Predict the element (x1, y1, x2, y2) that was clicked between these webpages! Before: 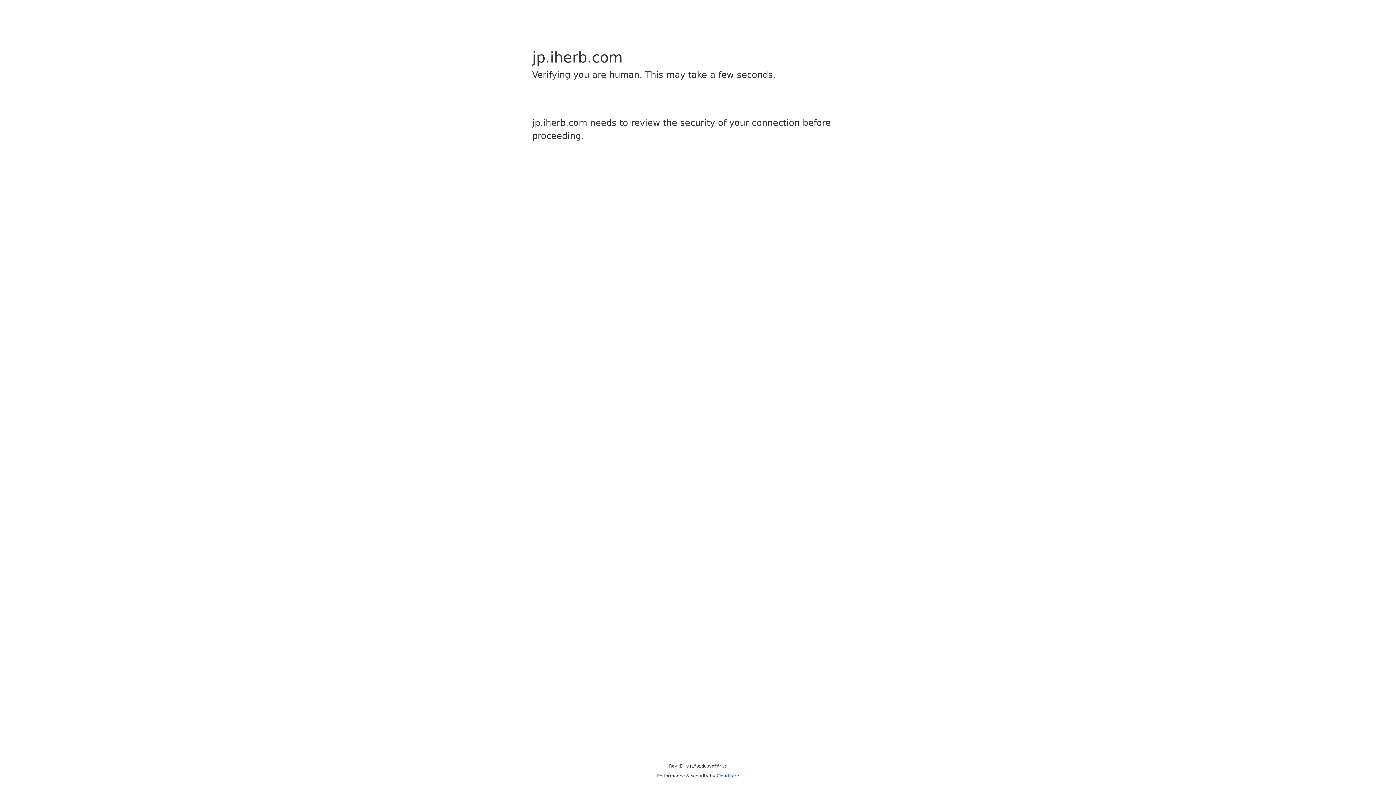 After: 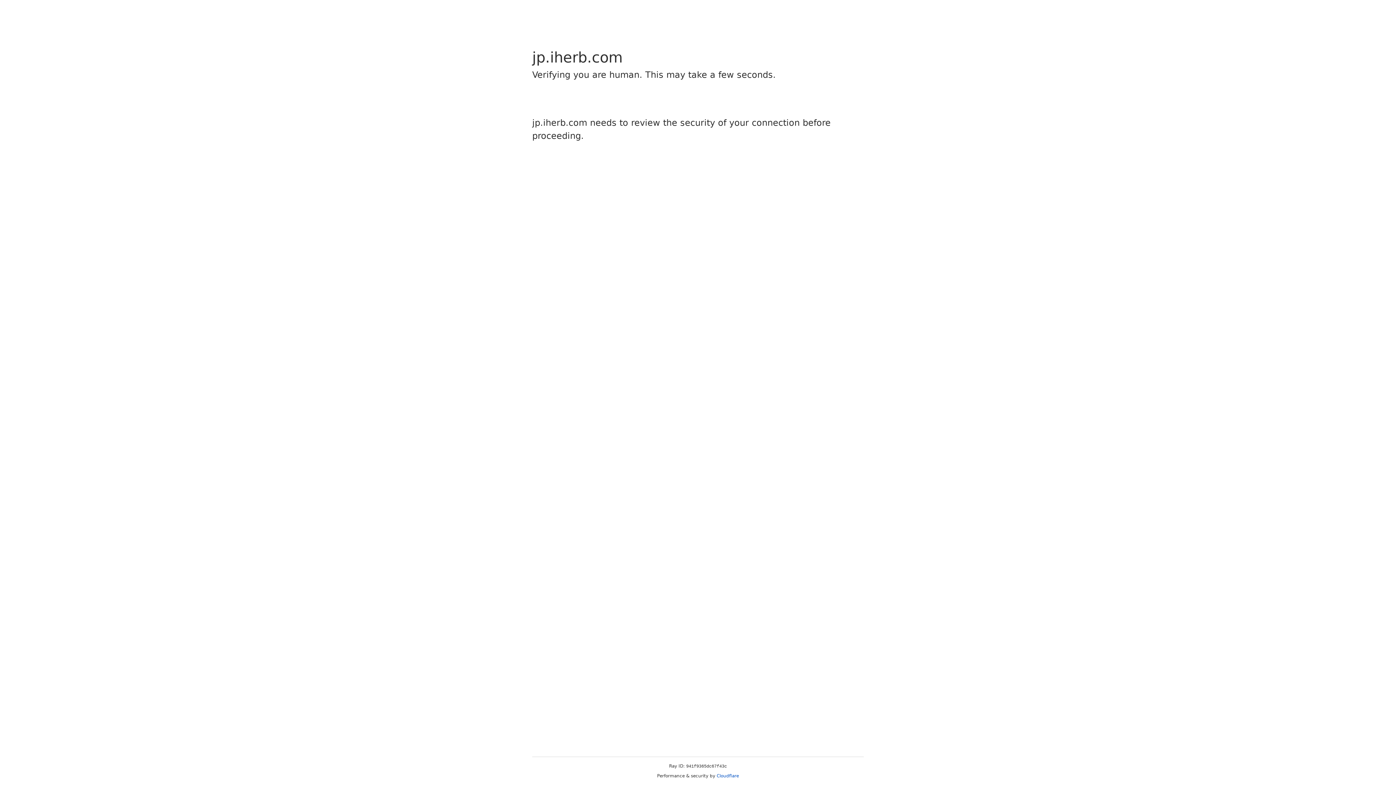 Action: label: Cloudflare bbox: (716, 773, 739, 778)